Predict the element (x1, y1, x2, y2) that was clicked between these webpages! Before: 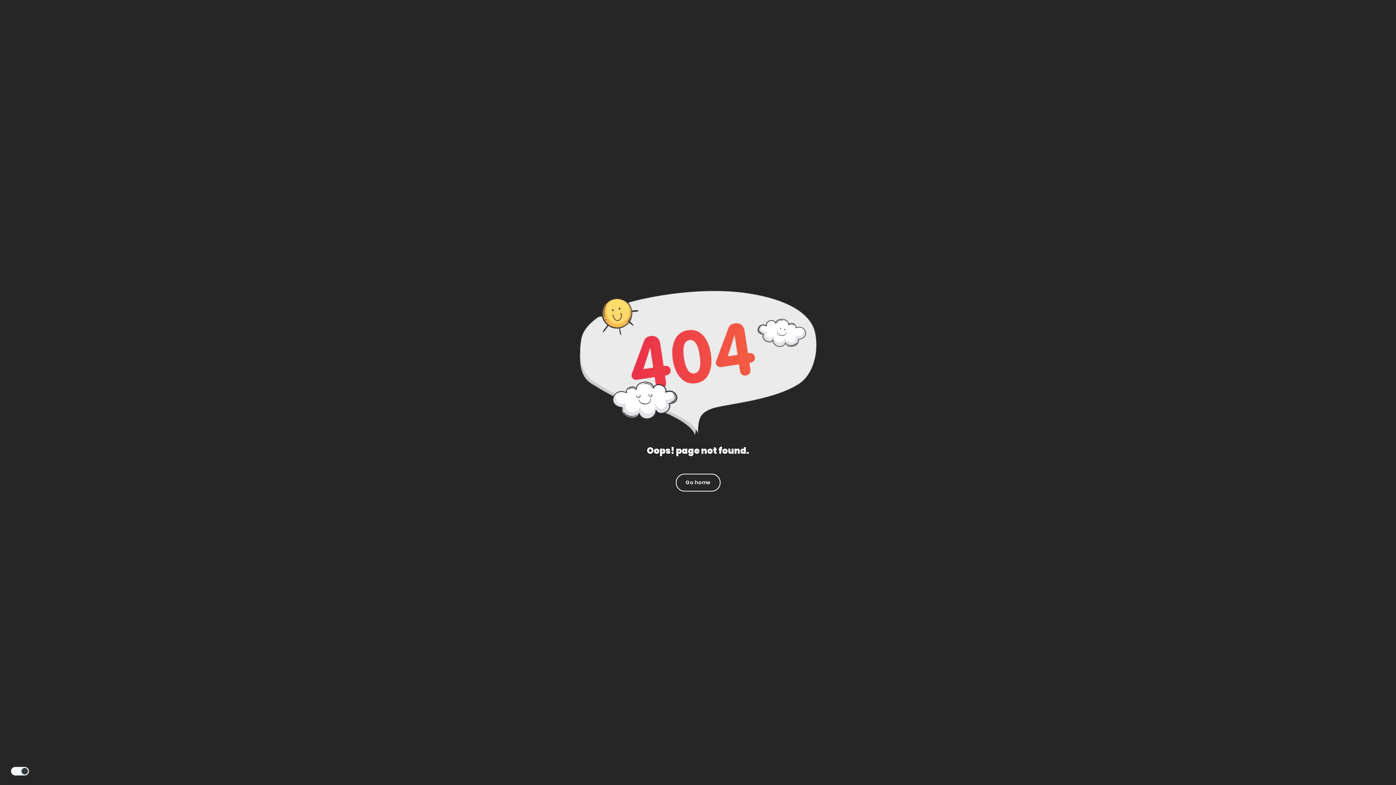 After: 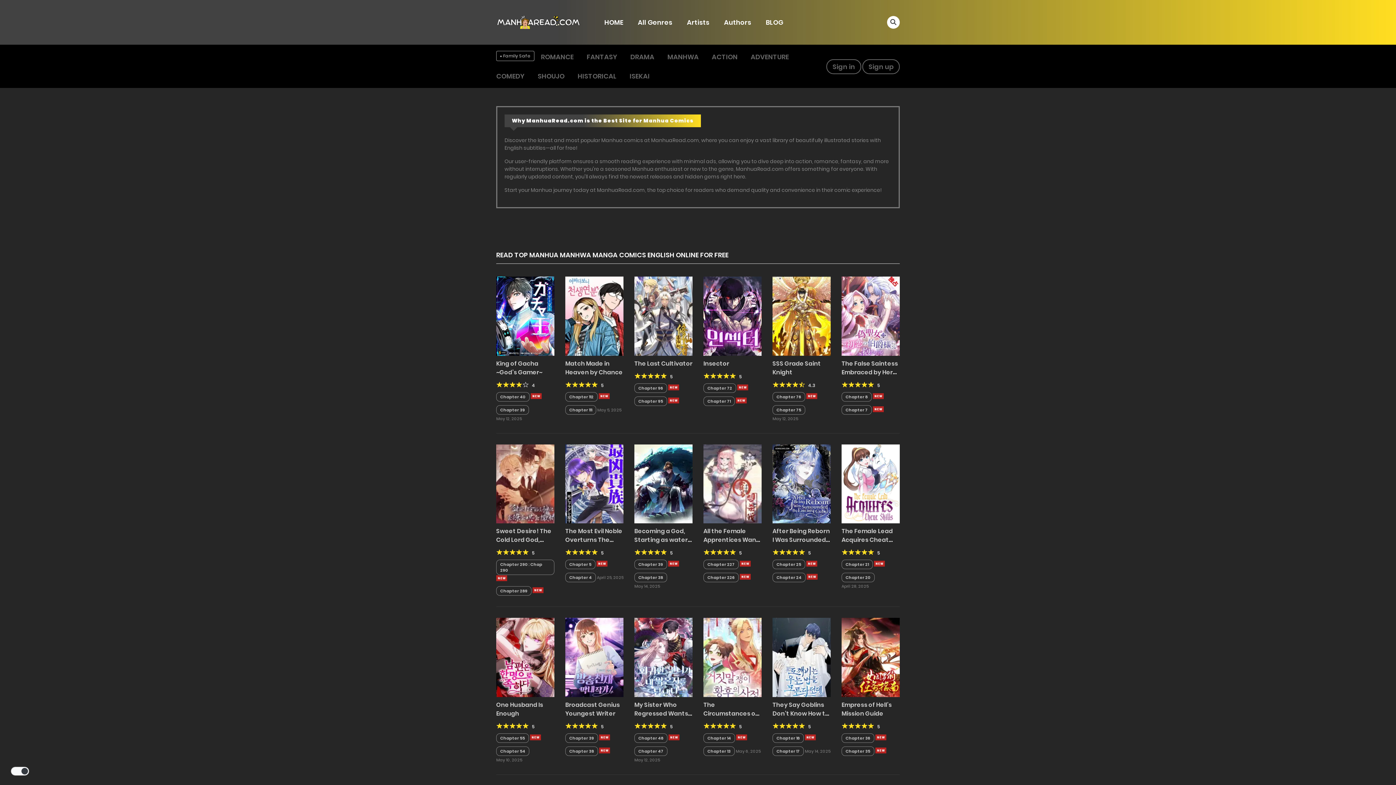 Action: bbox: (676, 474, 720, 491) label: Go home